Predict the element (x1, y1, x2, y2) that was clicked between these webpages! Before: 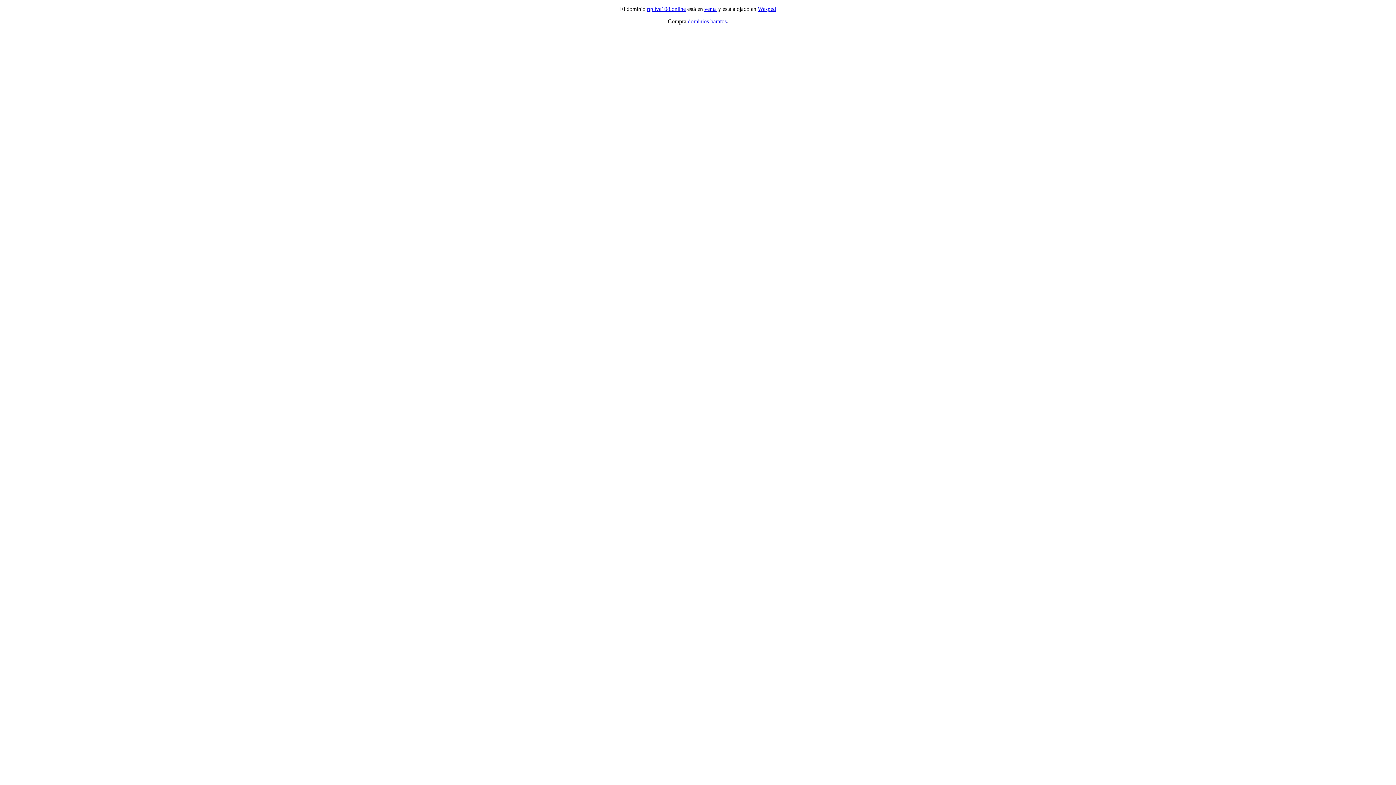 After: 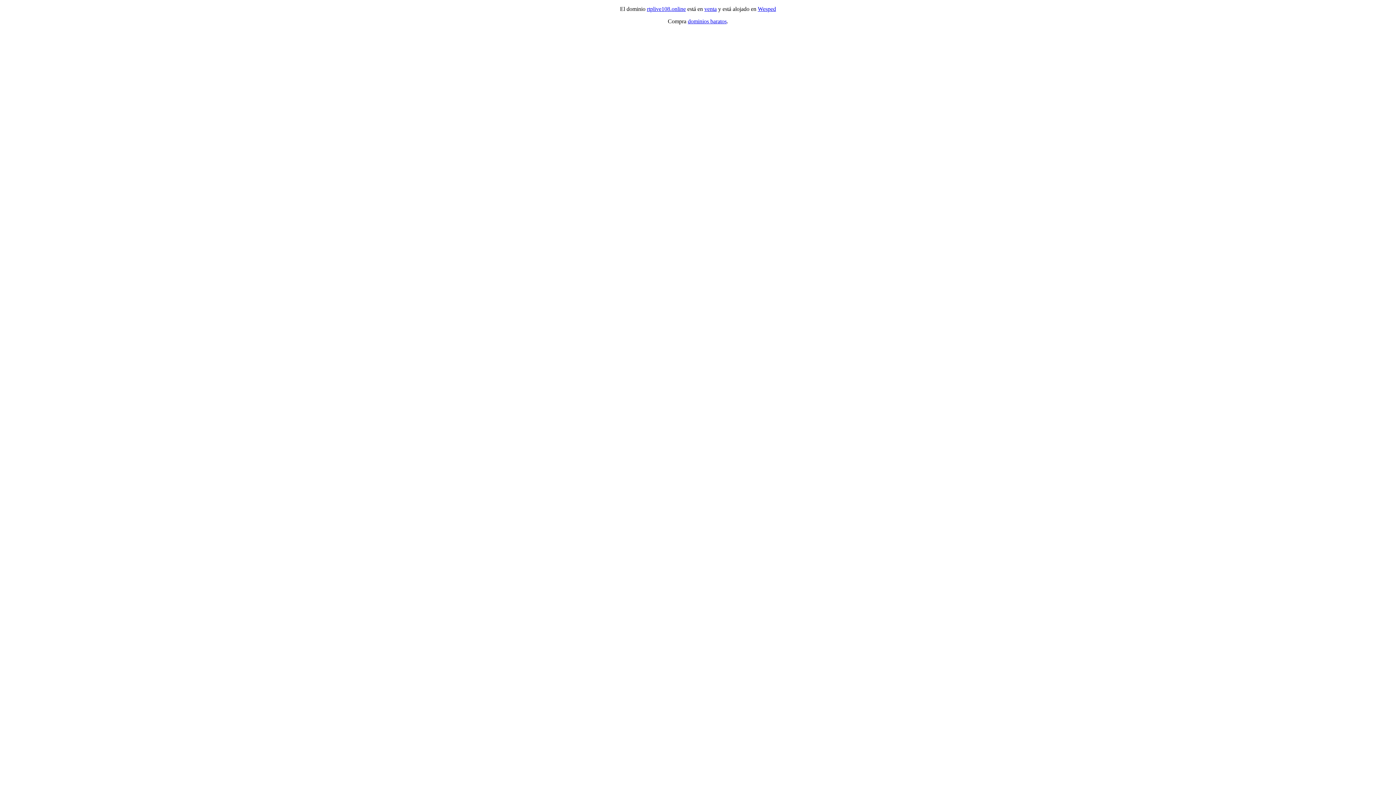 Action: bbox: (647, 5, 686, 12) label: rtplive108.online